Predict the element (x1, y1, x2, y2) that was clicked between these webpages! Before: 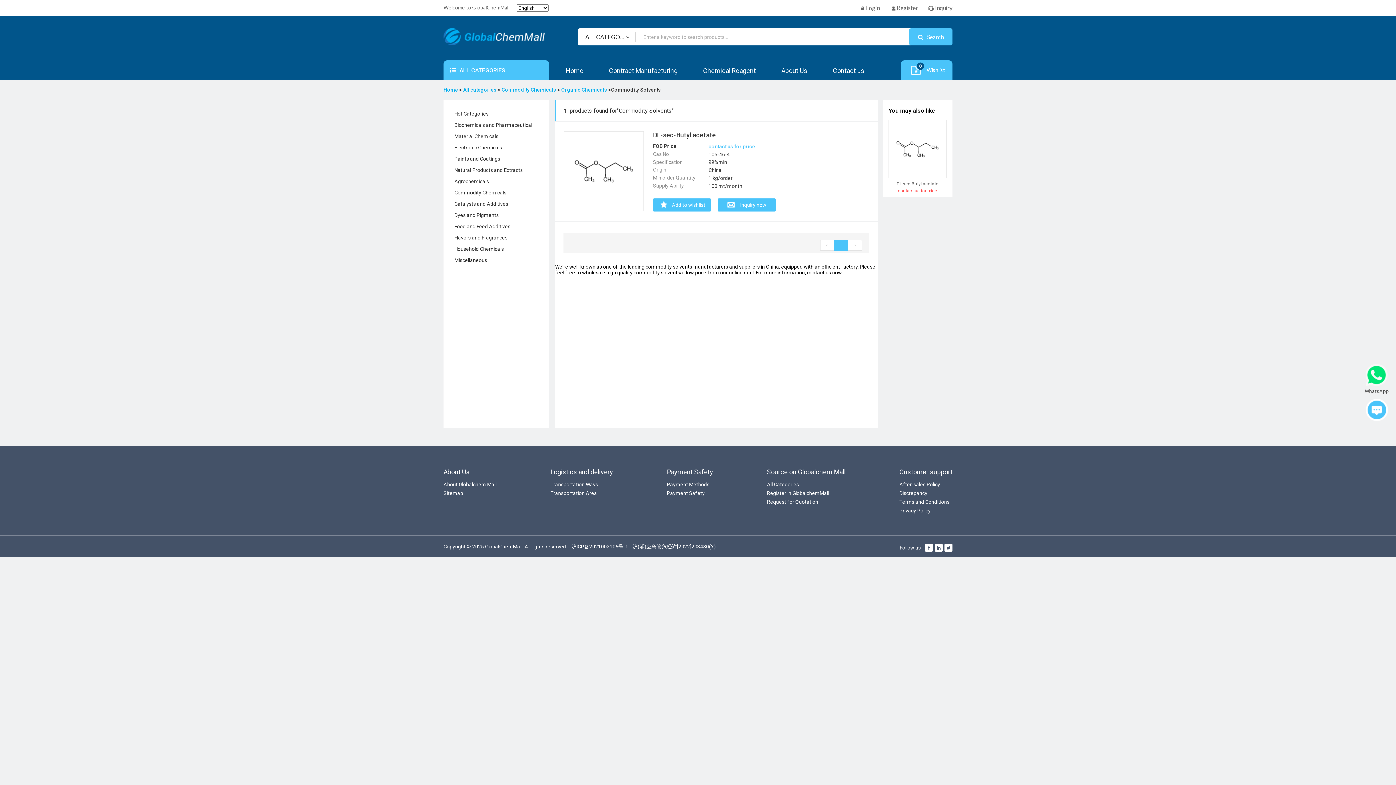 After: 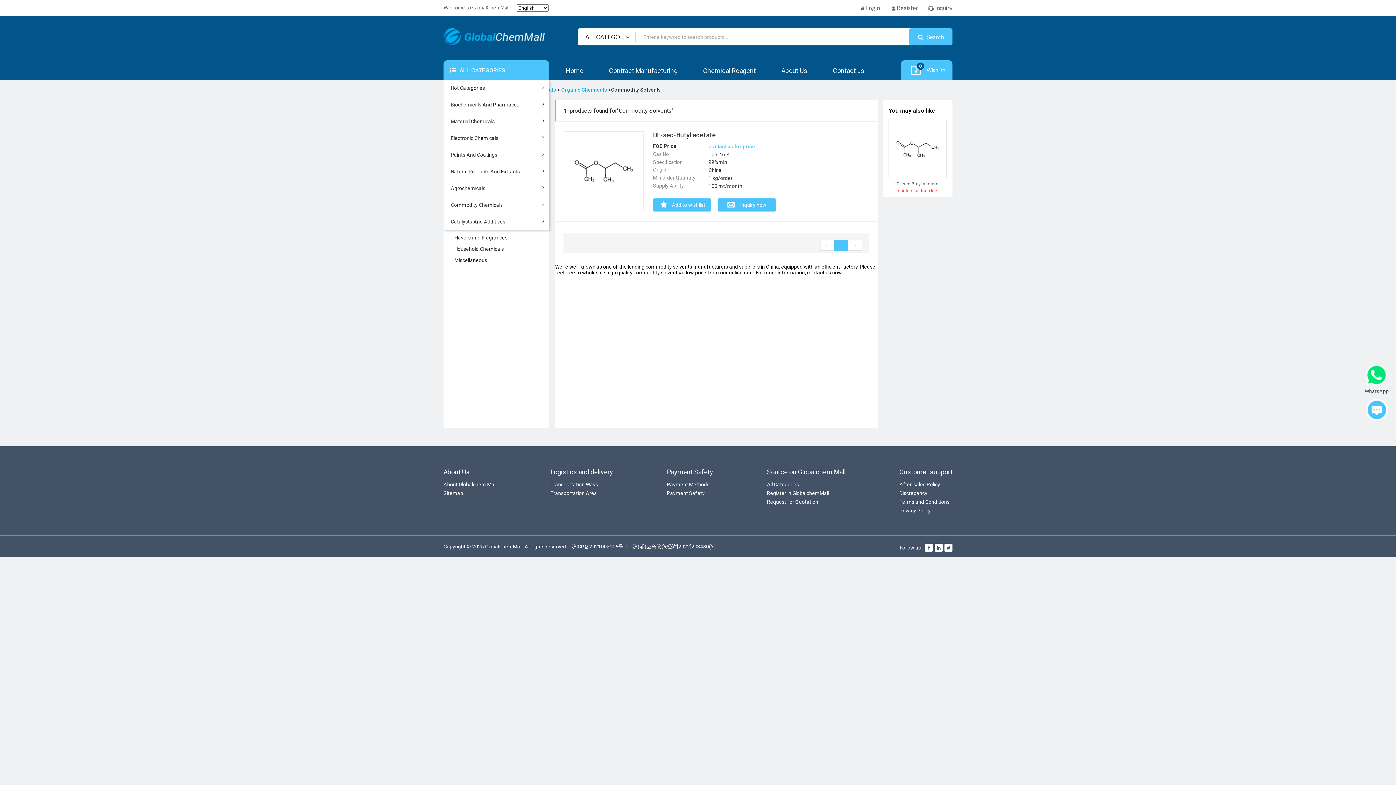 Action: label:  ALL CATEGORIES bbox: (450, 66, 505, 73)